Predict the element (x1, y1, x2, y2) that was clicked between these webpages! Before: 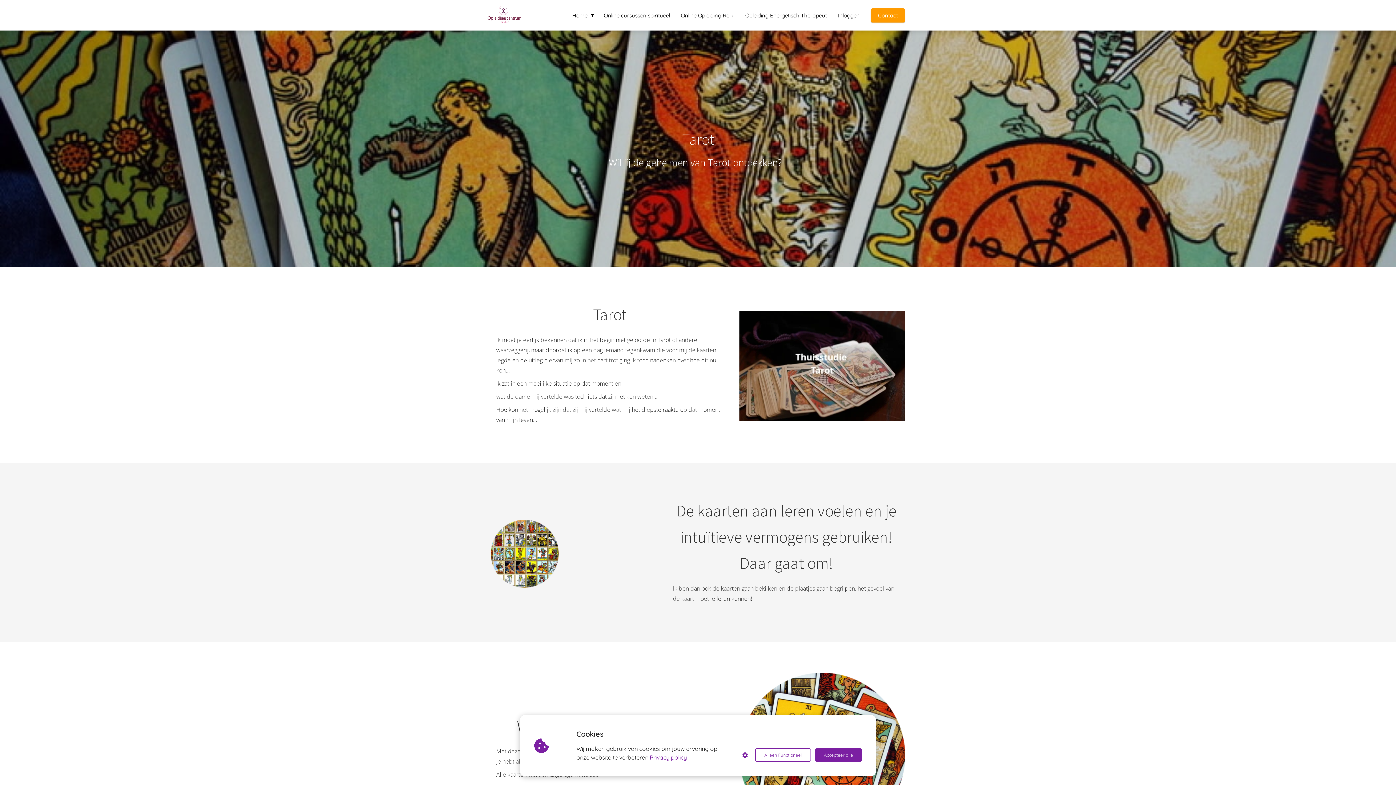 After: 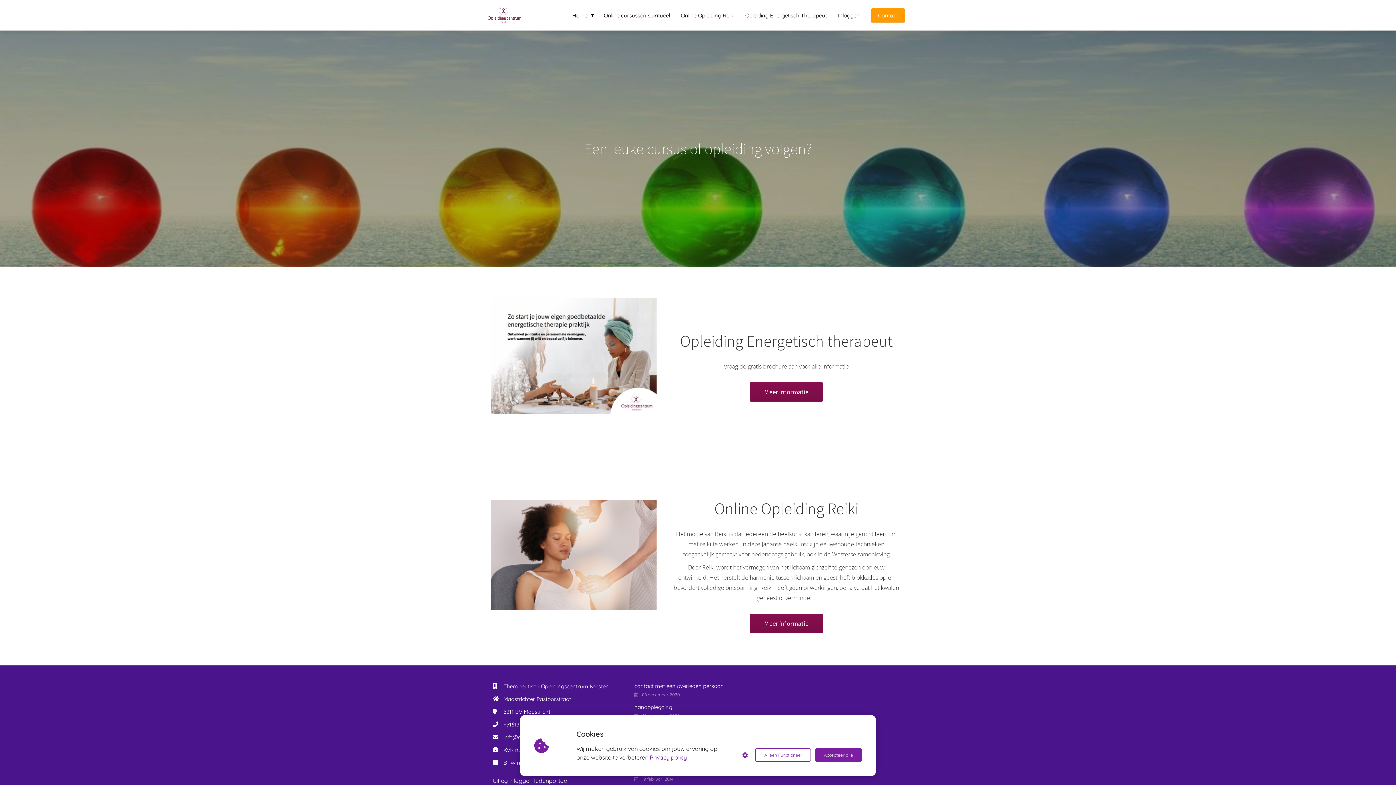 Action: label: Online cursussen spiritueel bbox: (598, 11, 675, 18)